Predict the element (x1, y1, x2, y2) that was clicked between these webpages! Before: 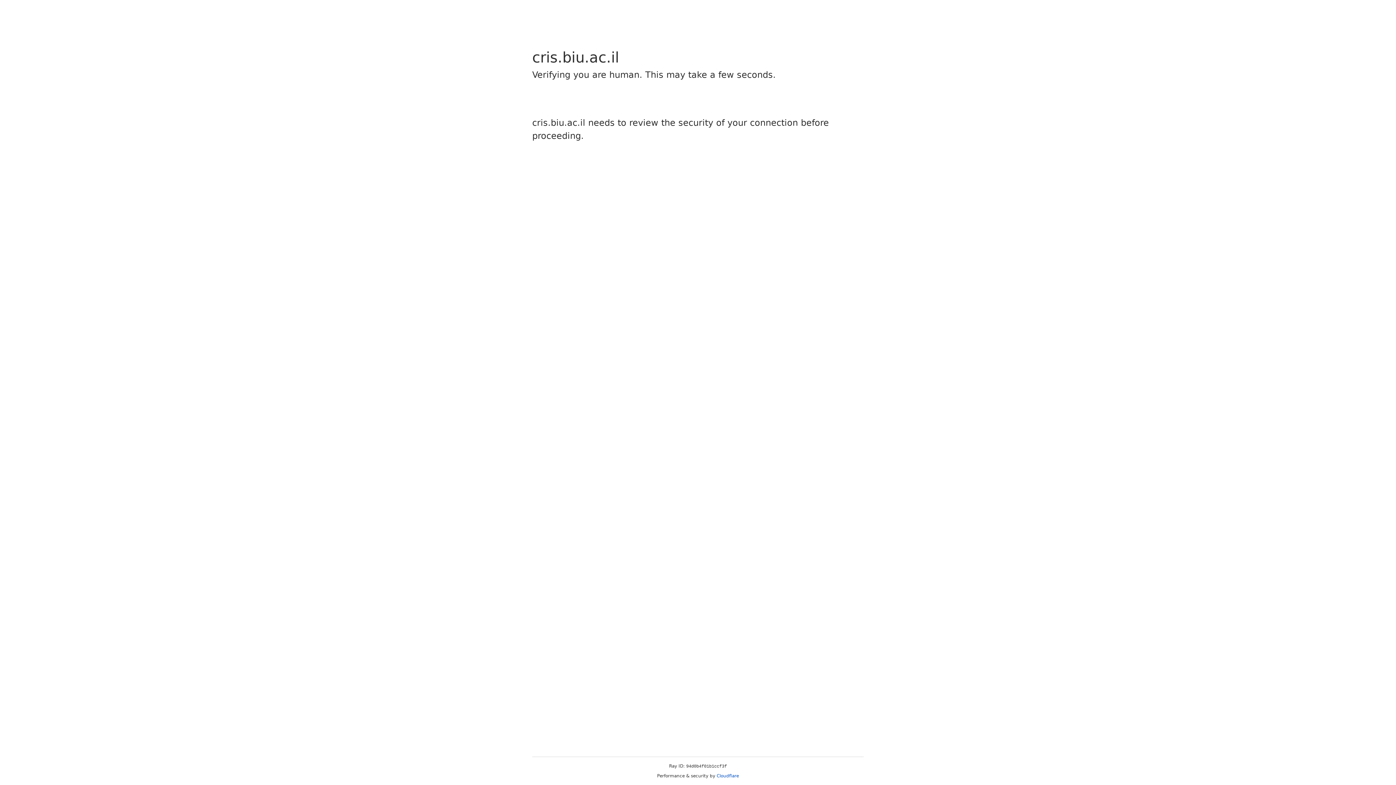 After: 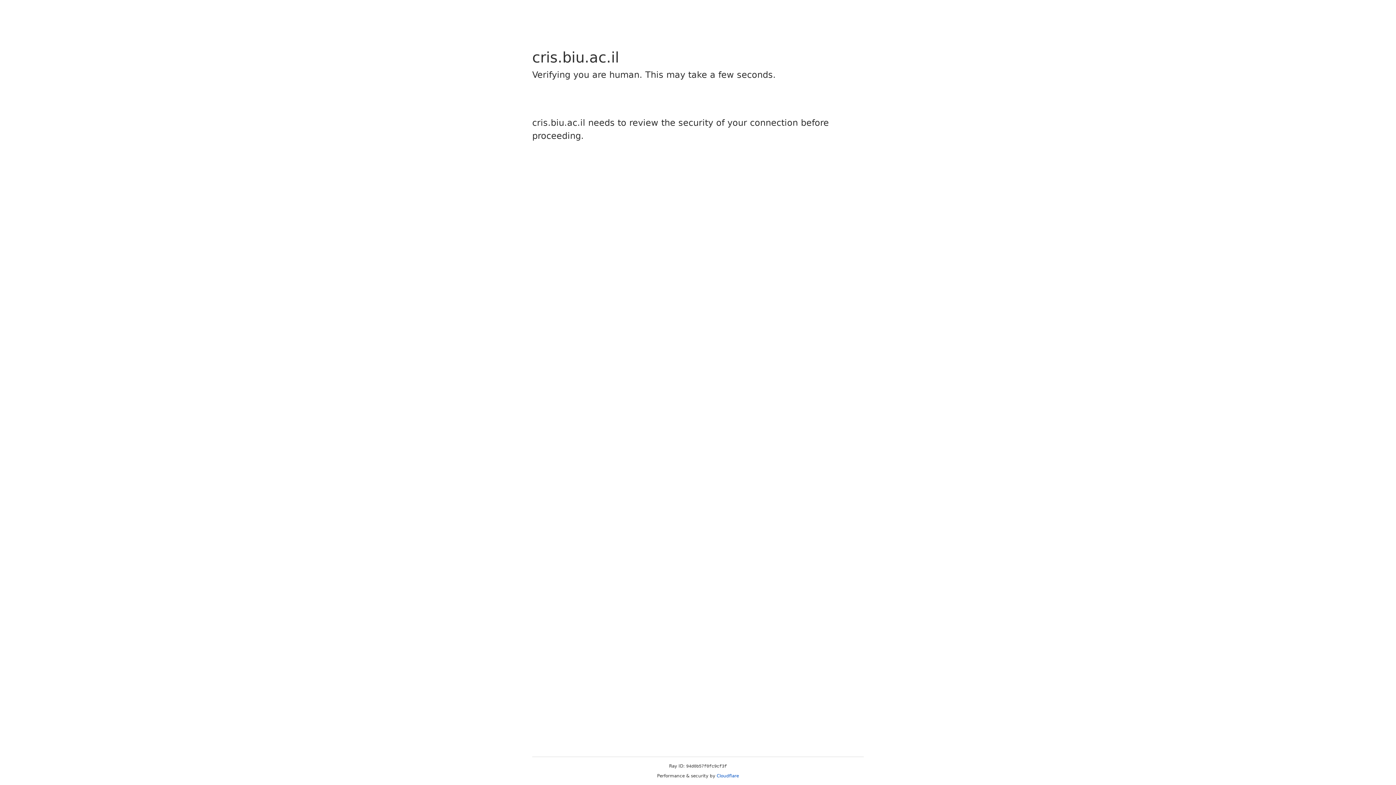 Action: bbox: (716, 773, 739, 778) label: Cloudflare